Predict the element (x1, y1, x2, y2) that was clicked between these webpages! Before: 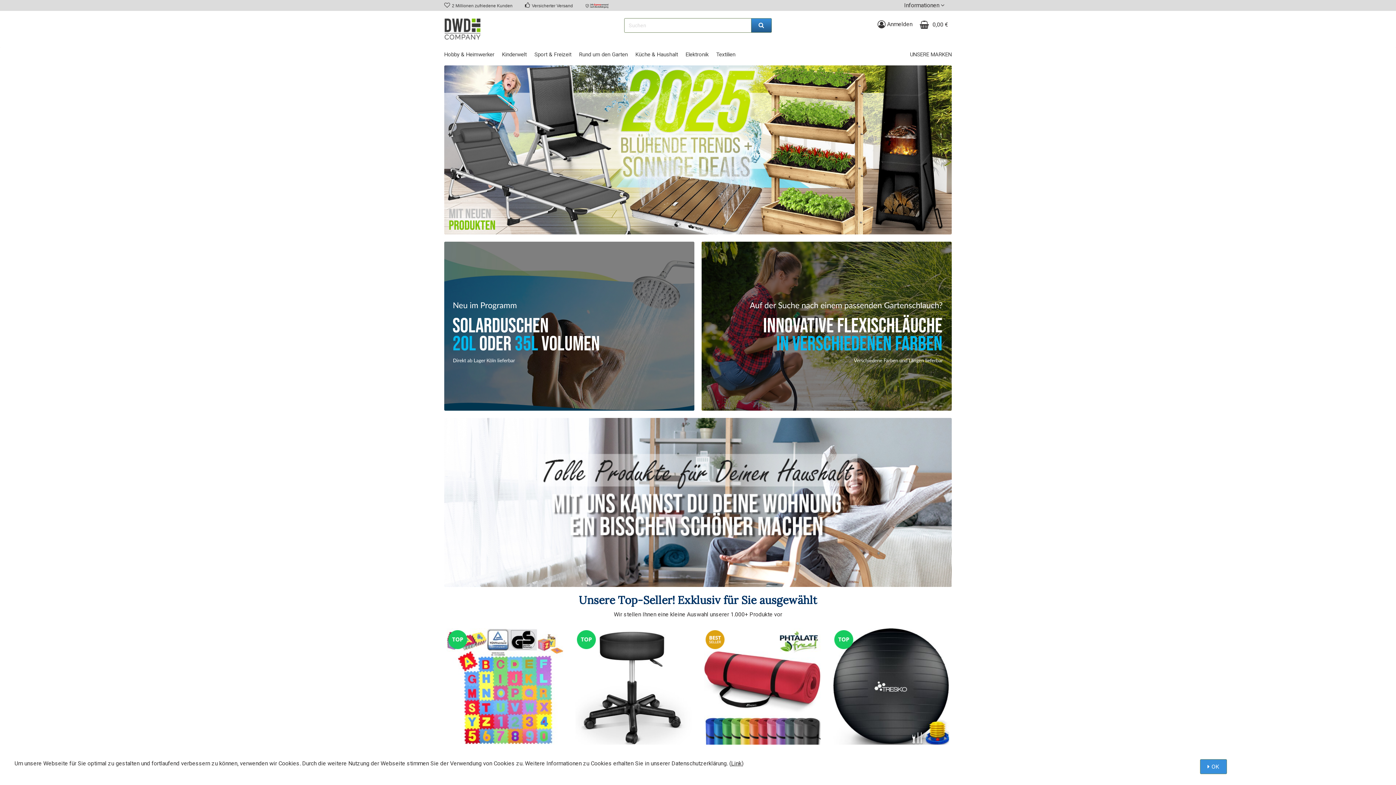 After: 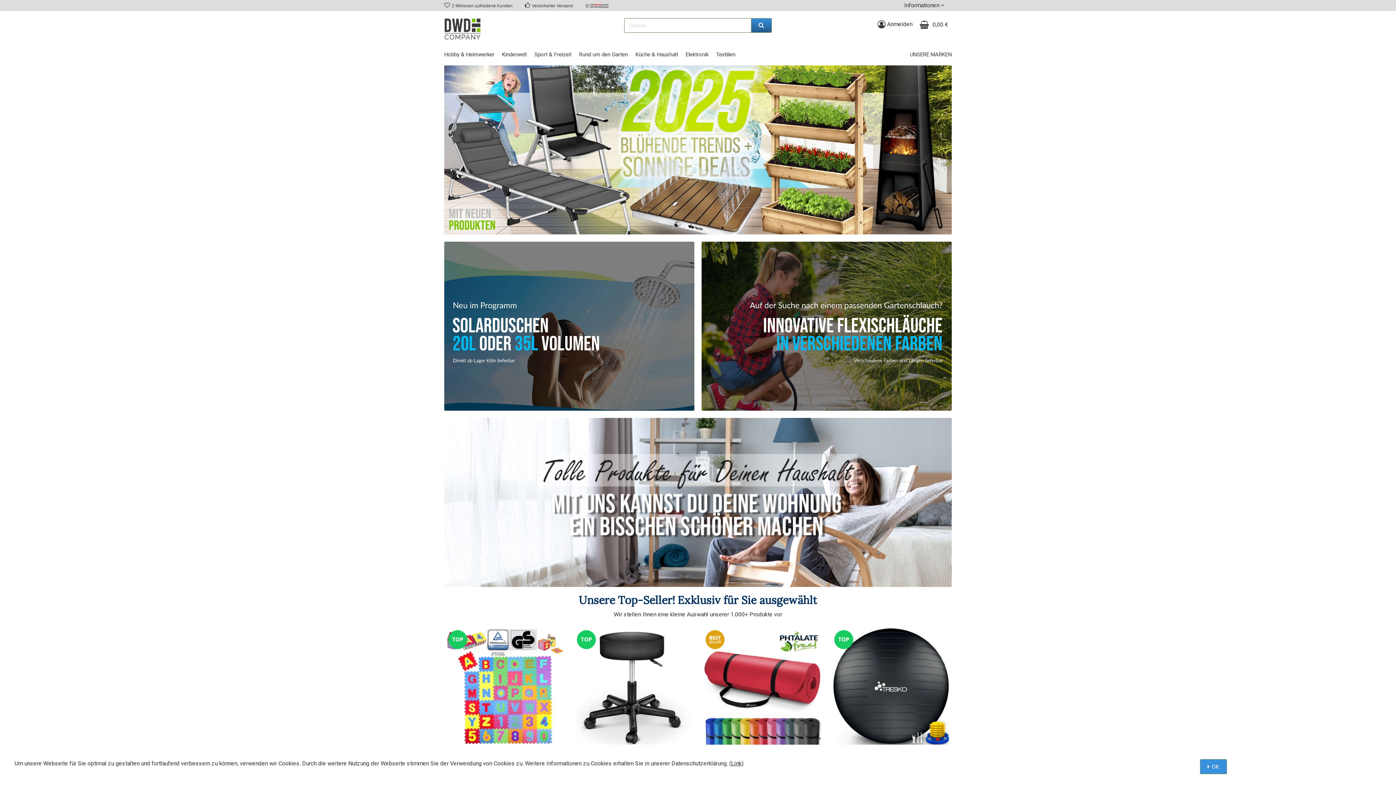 Action: bbox: (444, 18, 480, 40)